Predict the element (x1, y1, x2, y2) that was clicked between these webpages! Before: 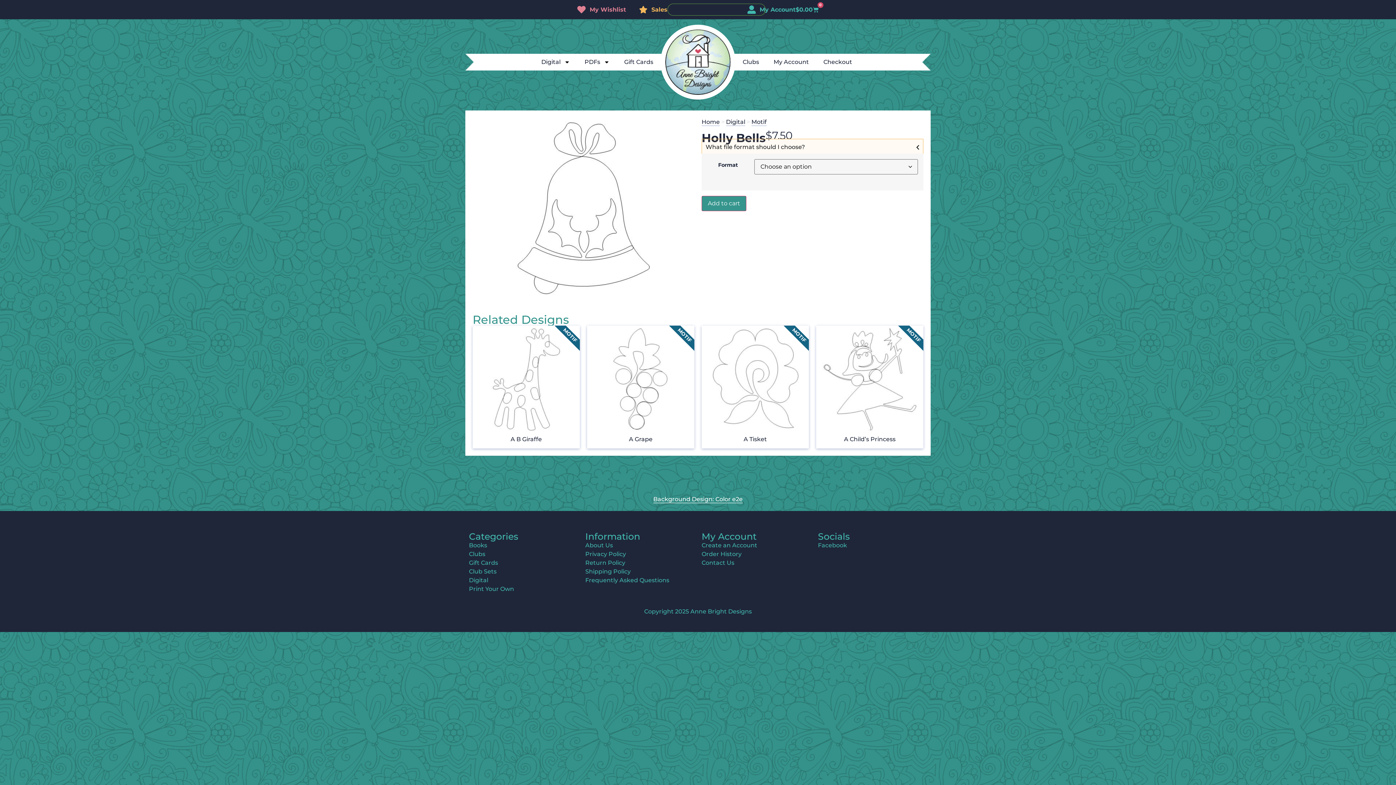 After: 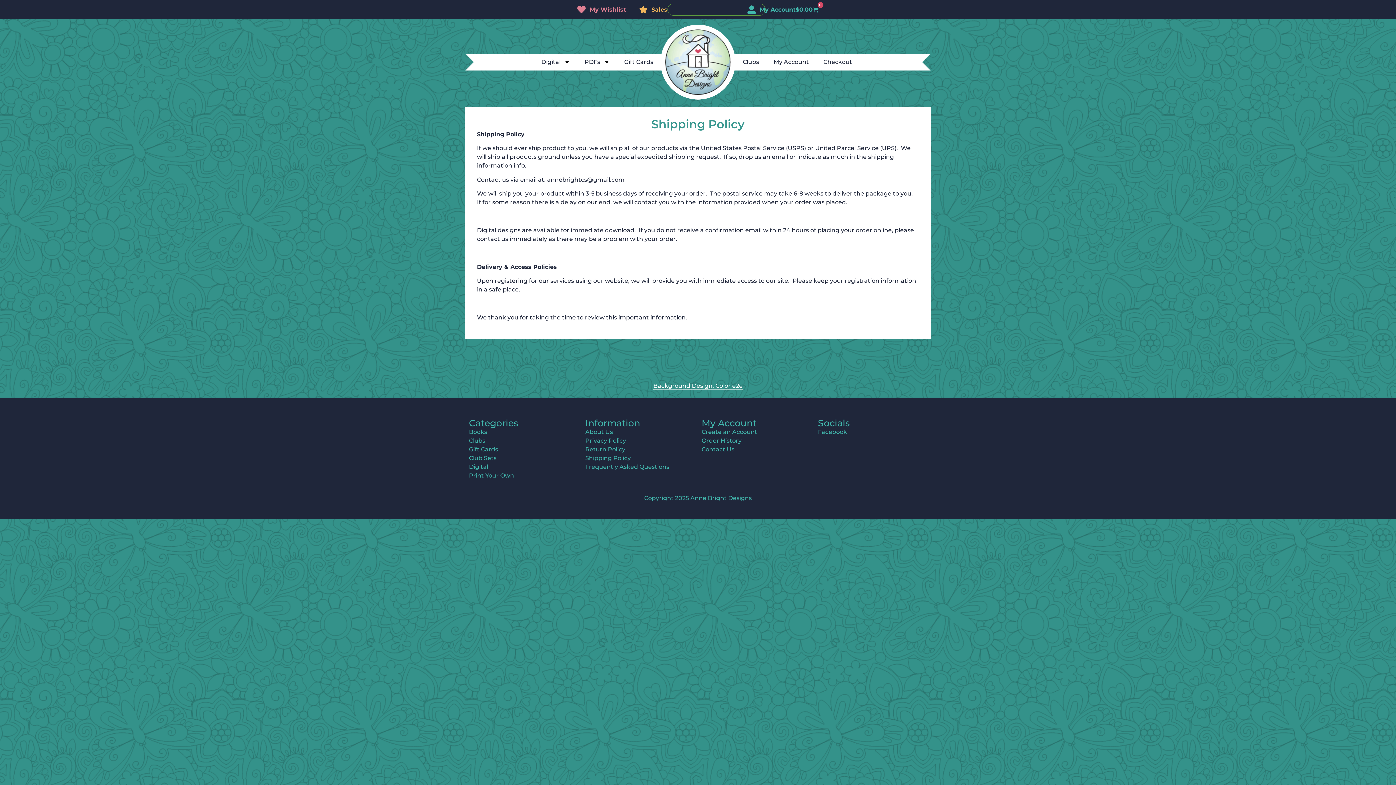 Action: label: Shipping Policy bbox: (585, 567, 694, 576)